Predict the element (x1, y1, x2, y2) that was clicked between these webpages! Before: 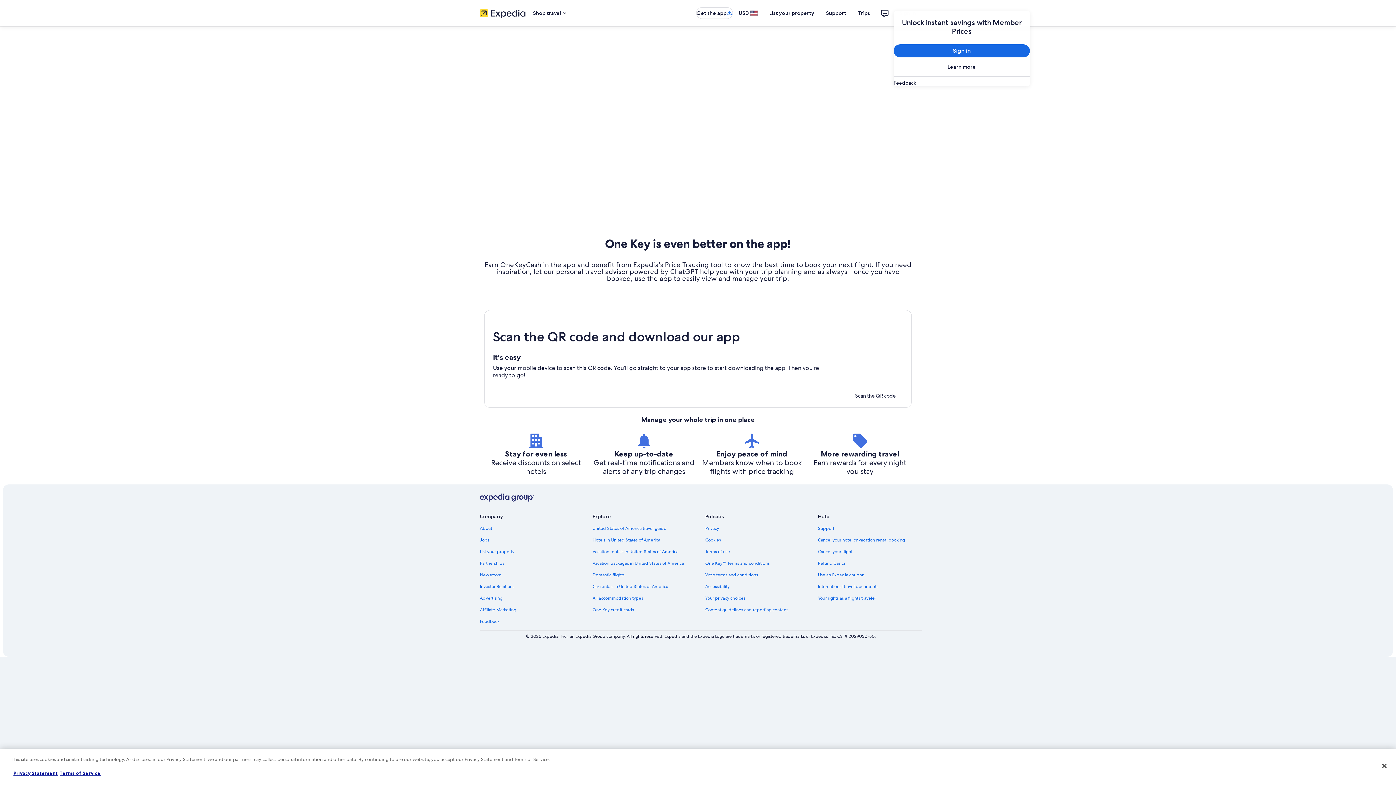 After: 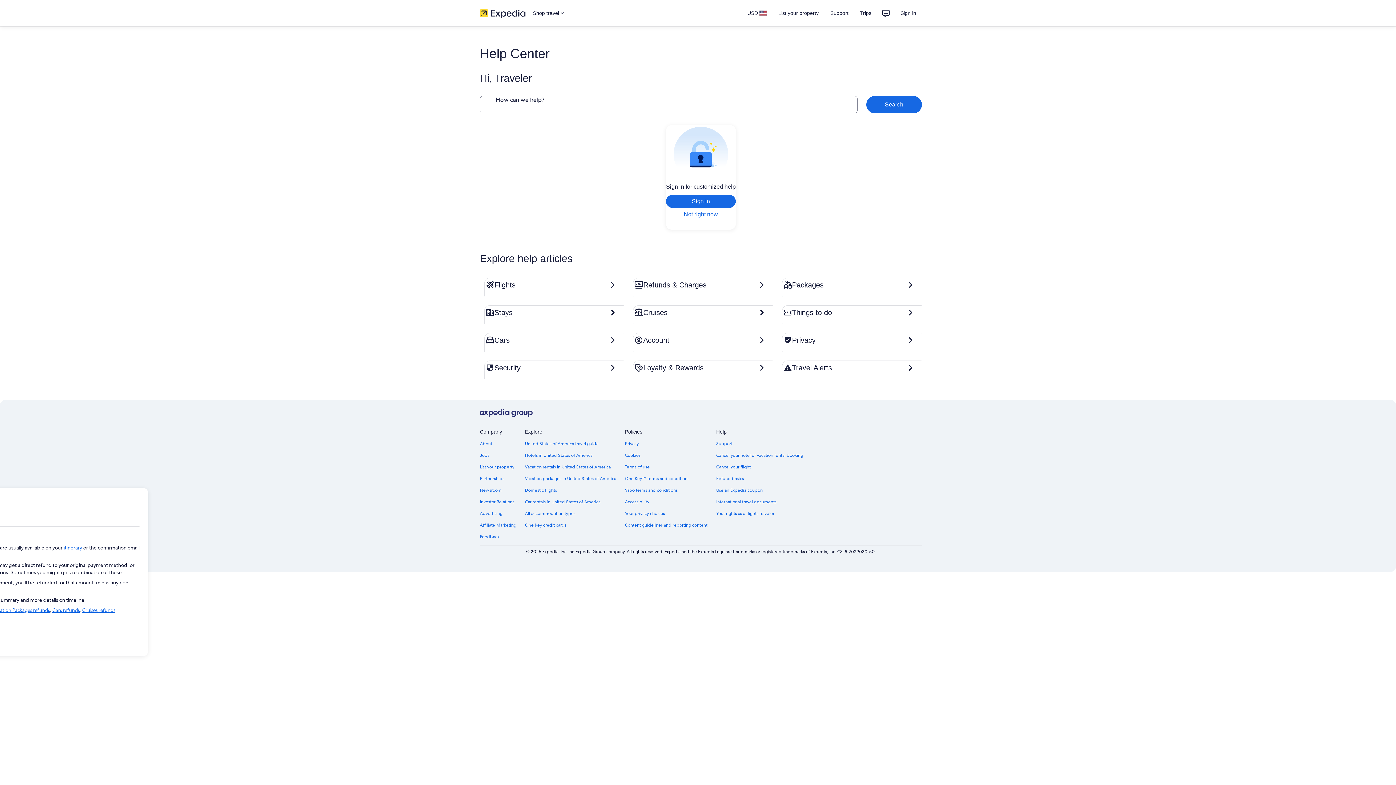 Action: label: Refund basics bbox: (818, 560, 922, 566)